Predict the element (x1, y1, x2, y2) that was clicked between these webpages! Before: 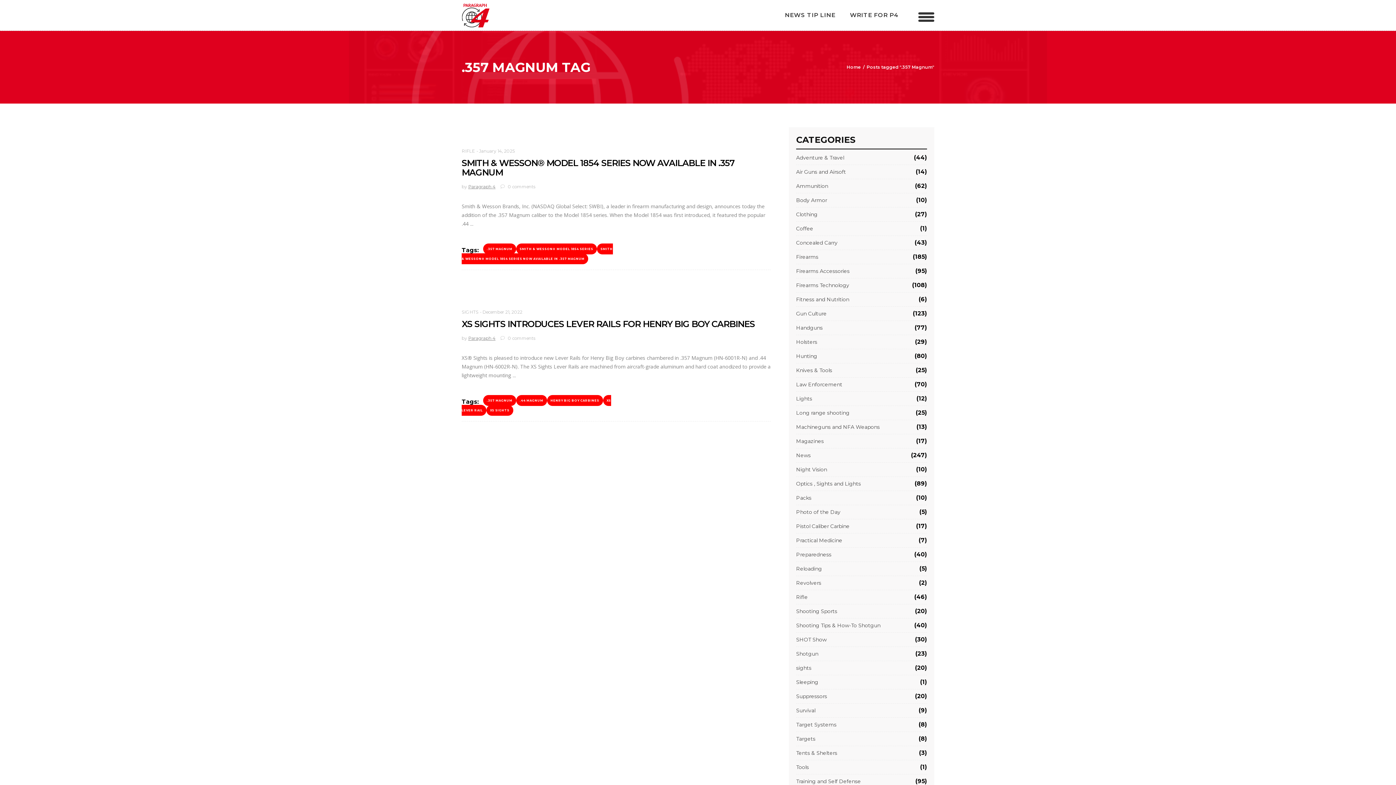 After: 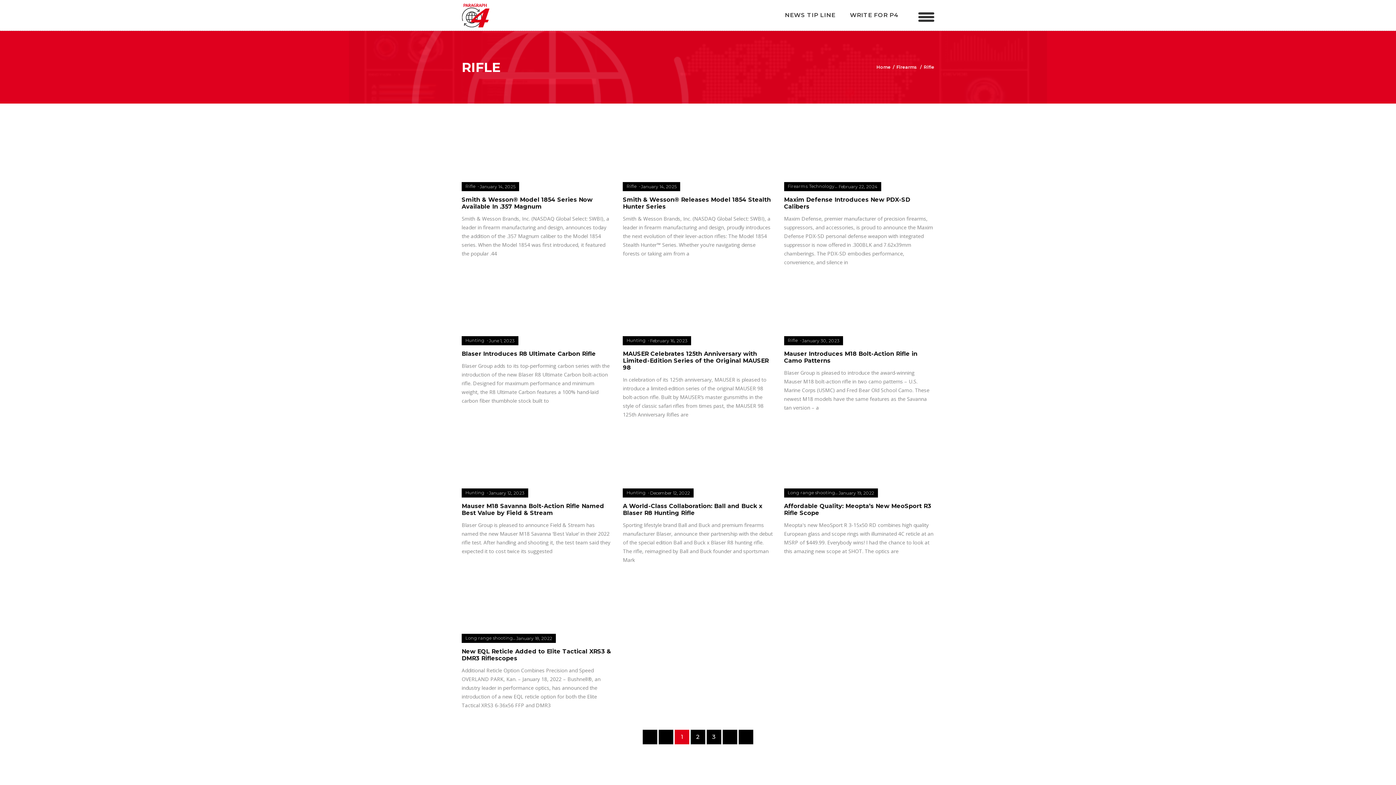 Action: bbox: (461, 148, 475, 153) label: RIFLE